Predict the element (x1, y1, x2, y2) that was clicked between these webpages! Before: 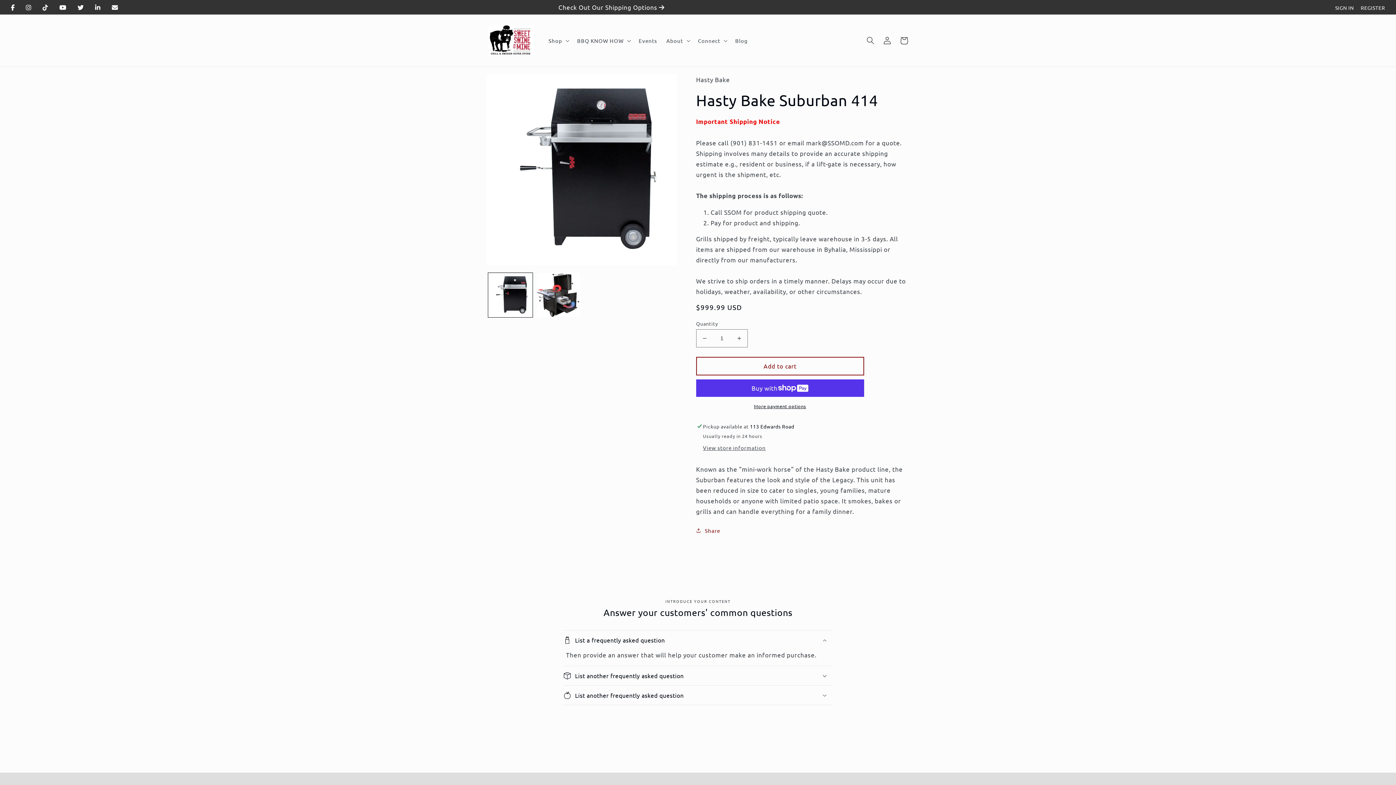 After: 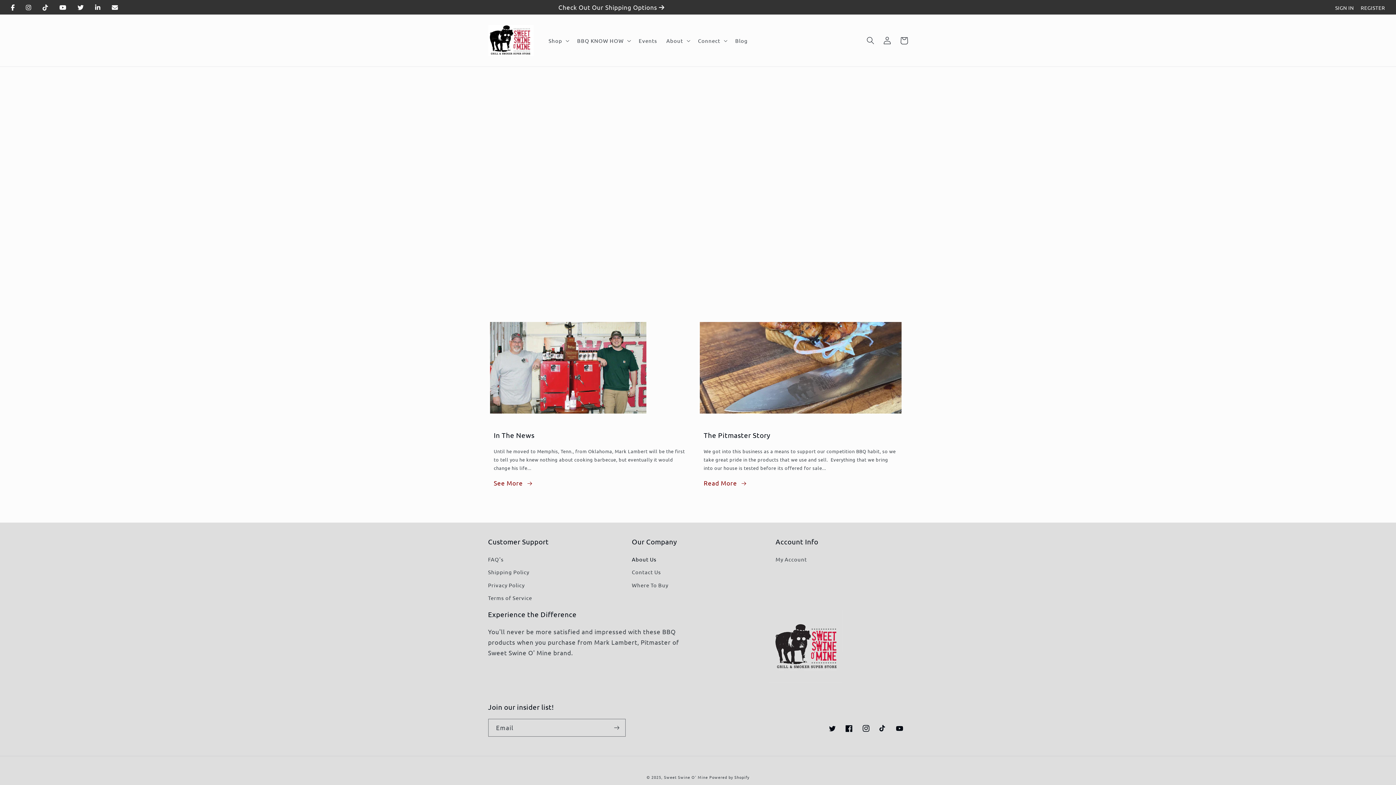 Action: label: About bbox: (661, 32, 693, 48)